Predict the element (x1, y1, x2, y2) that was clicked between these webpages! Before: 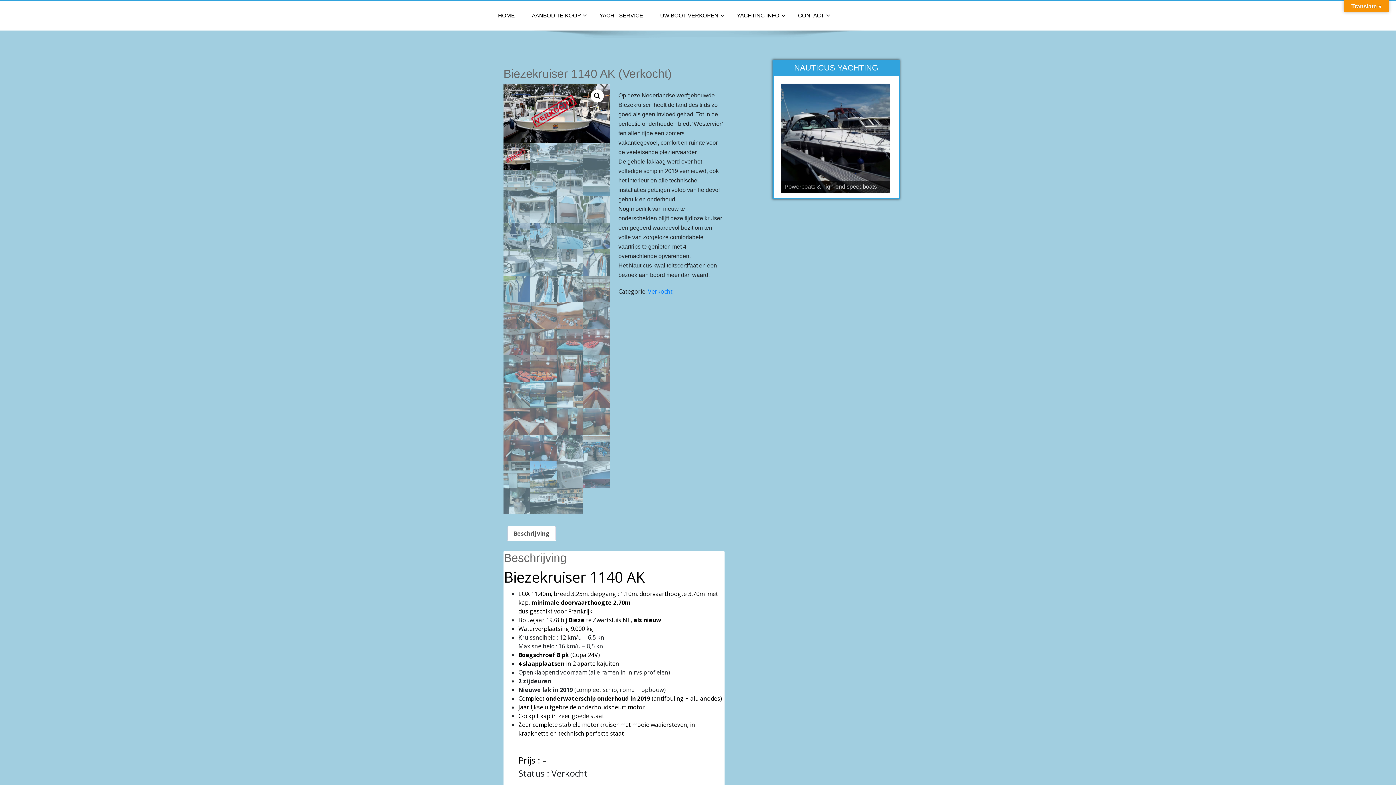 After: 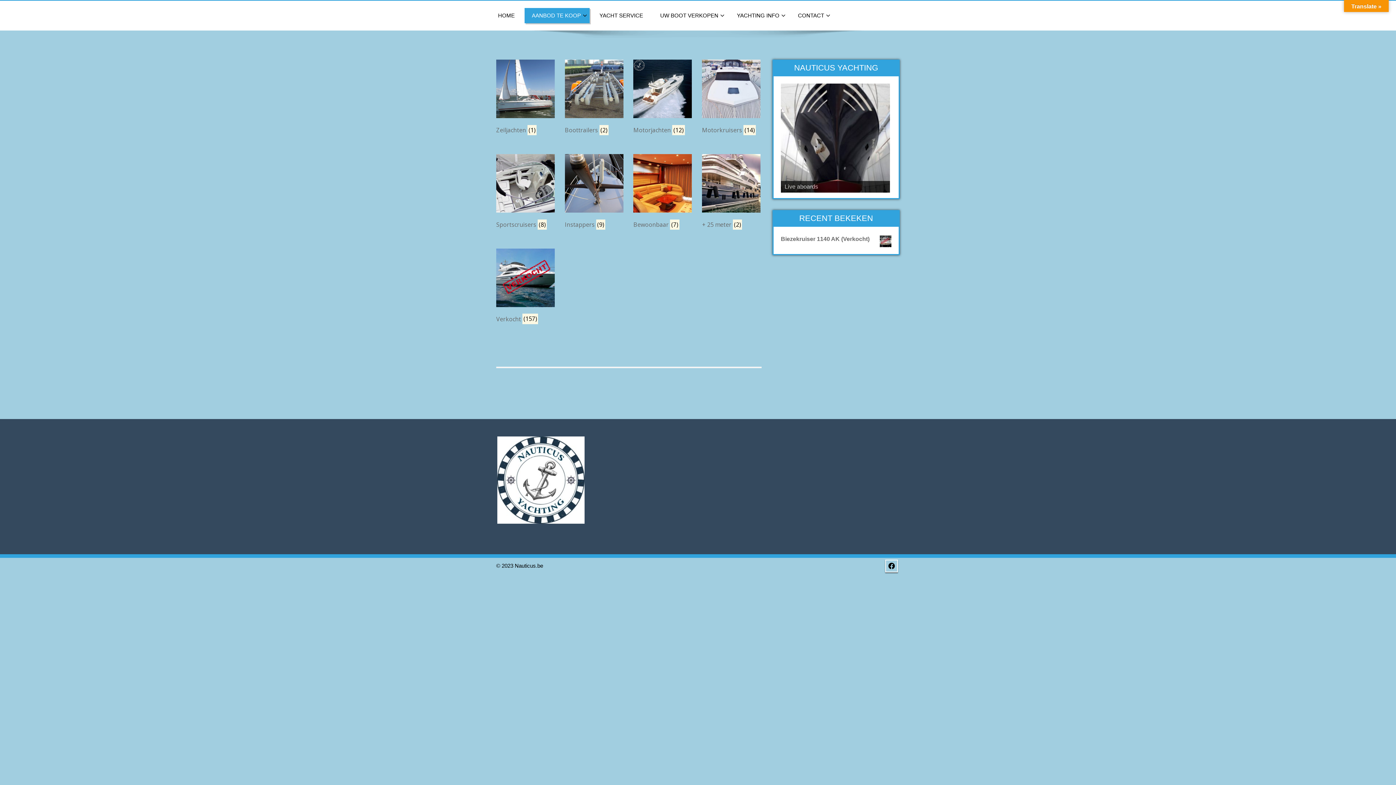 Action: bbox: (524, 8, 589, 23) label: AANBOD TE KOOP